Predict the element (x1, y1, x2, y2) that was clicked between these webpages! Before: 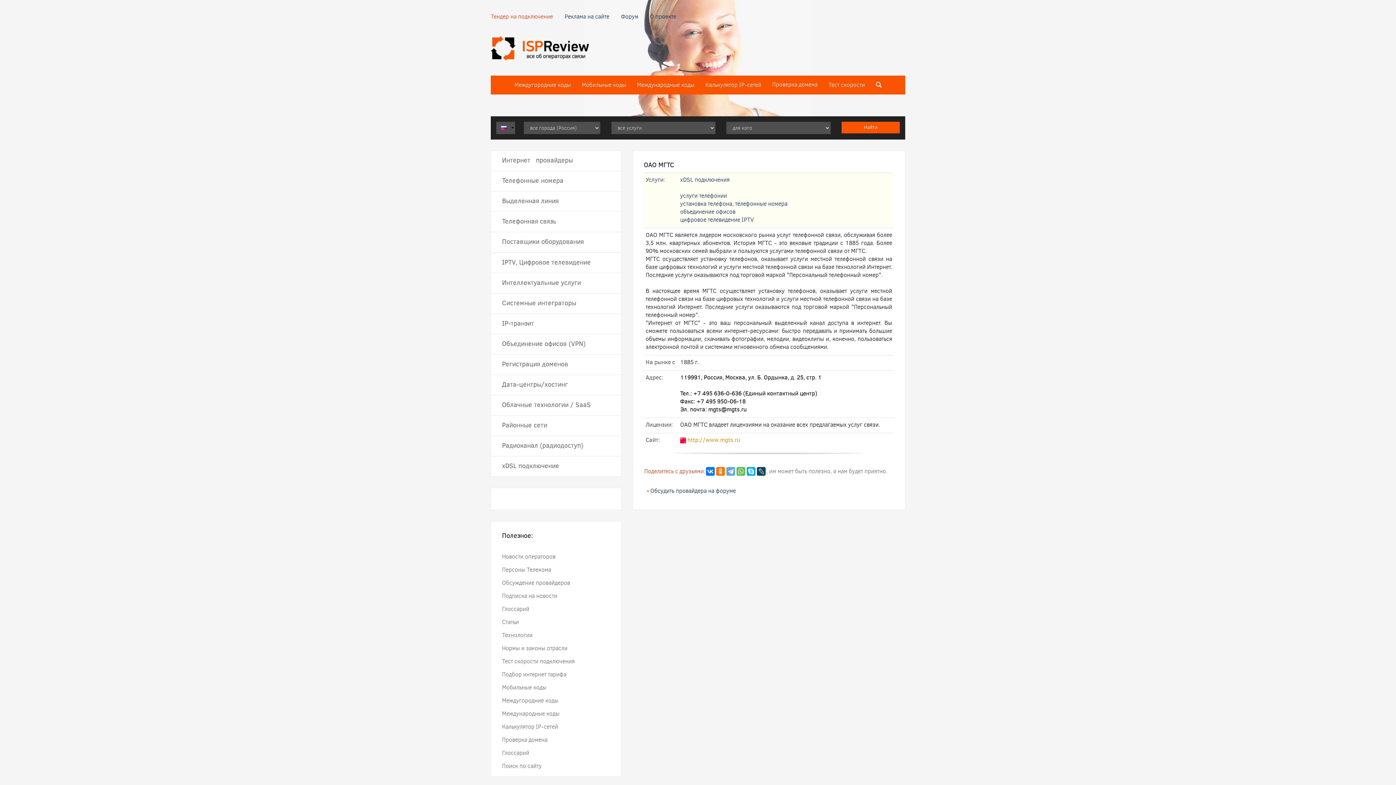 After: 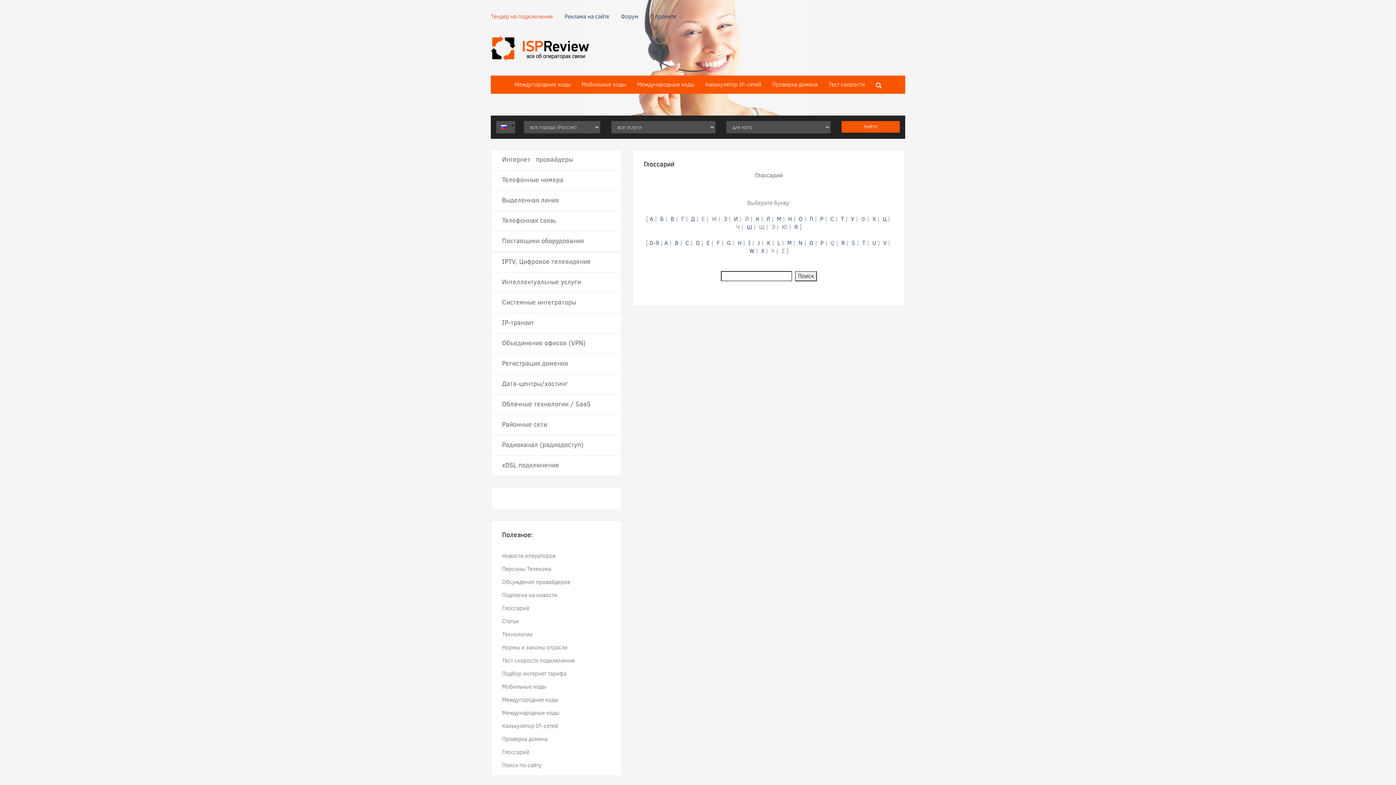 Action: label: Глоссарий bbox: (491, 602, 621, 616)